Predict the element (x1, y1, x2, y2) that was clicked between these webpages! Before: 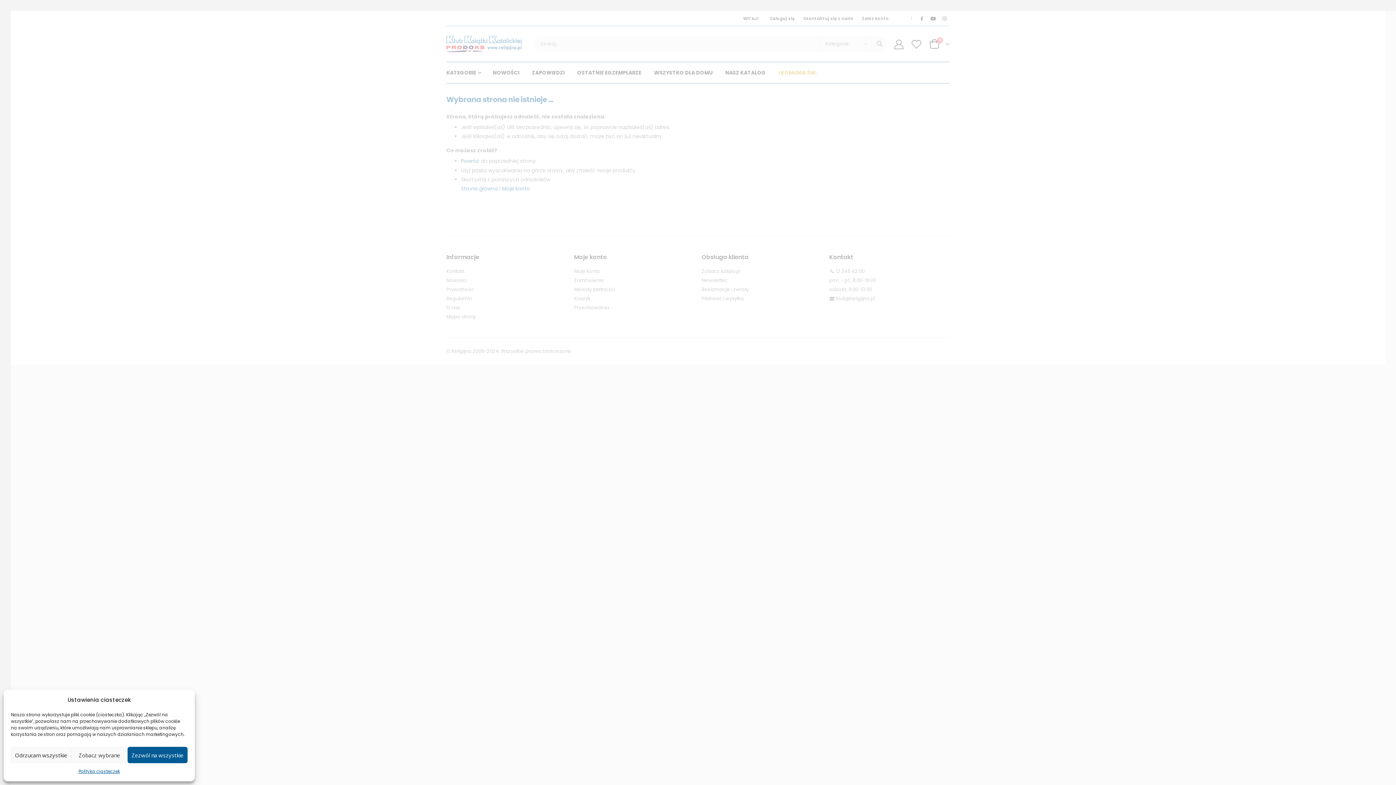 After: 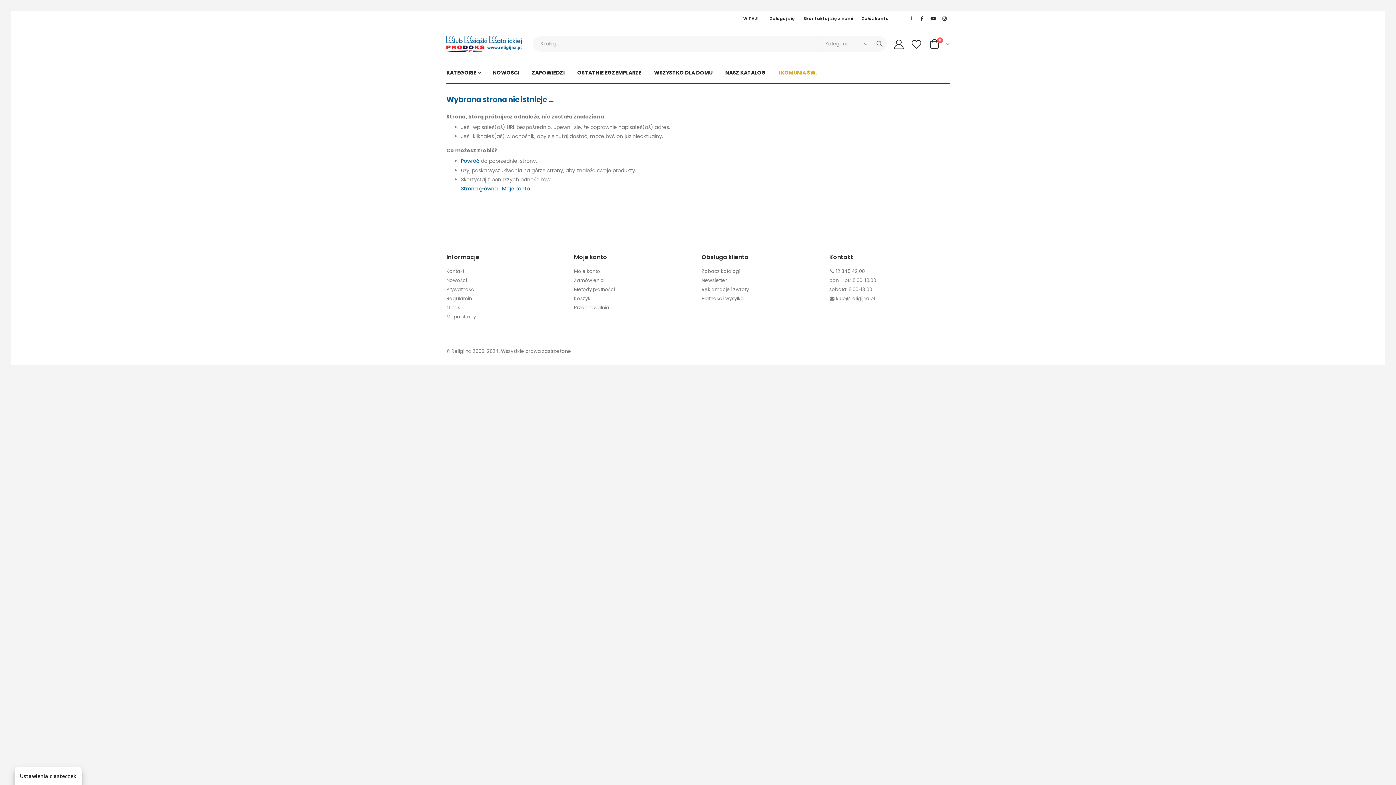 Action: bbox: (127, 747, 187, 763) label: Zezwól na wszystkie